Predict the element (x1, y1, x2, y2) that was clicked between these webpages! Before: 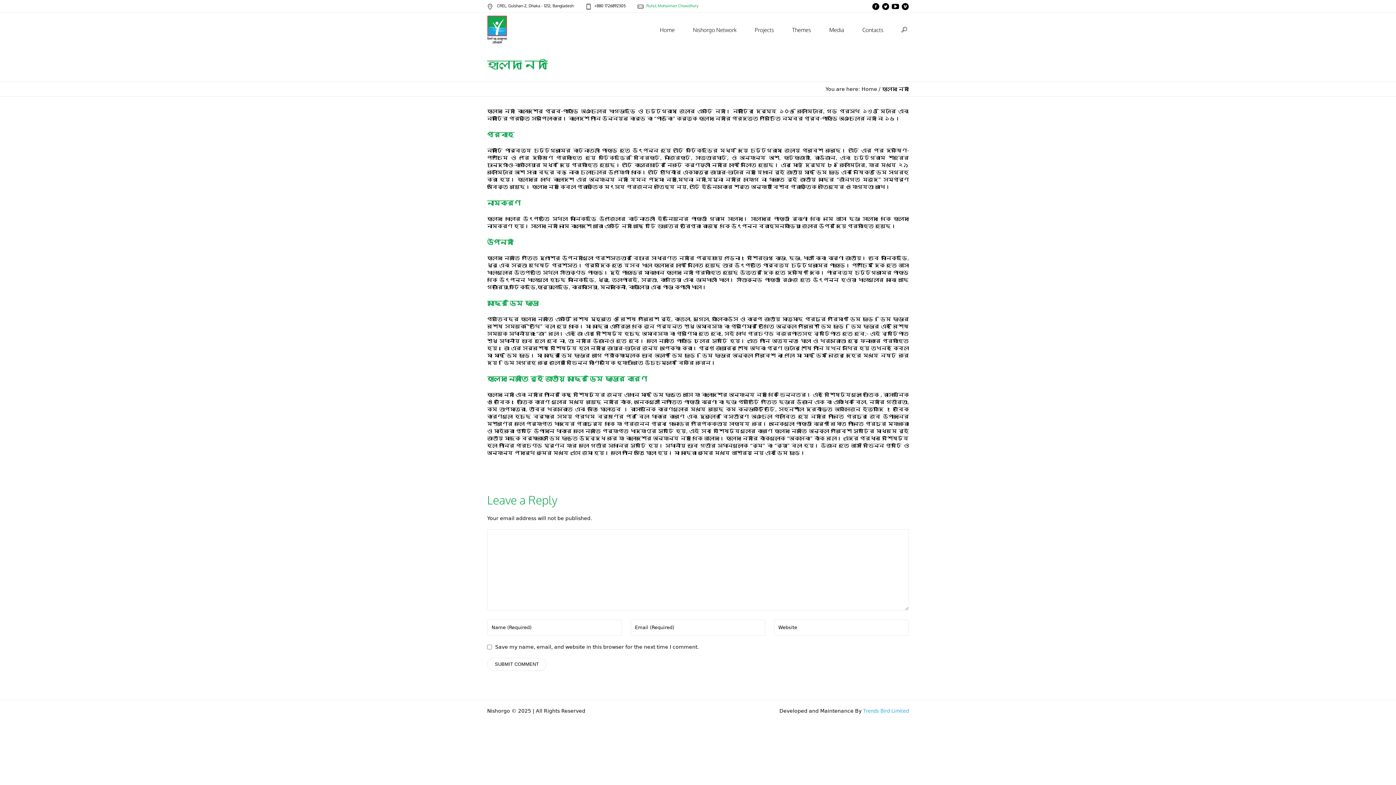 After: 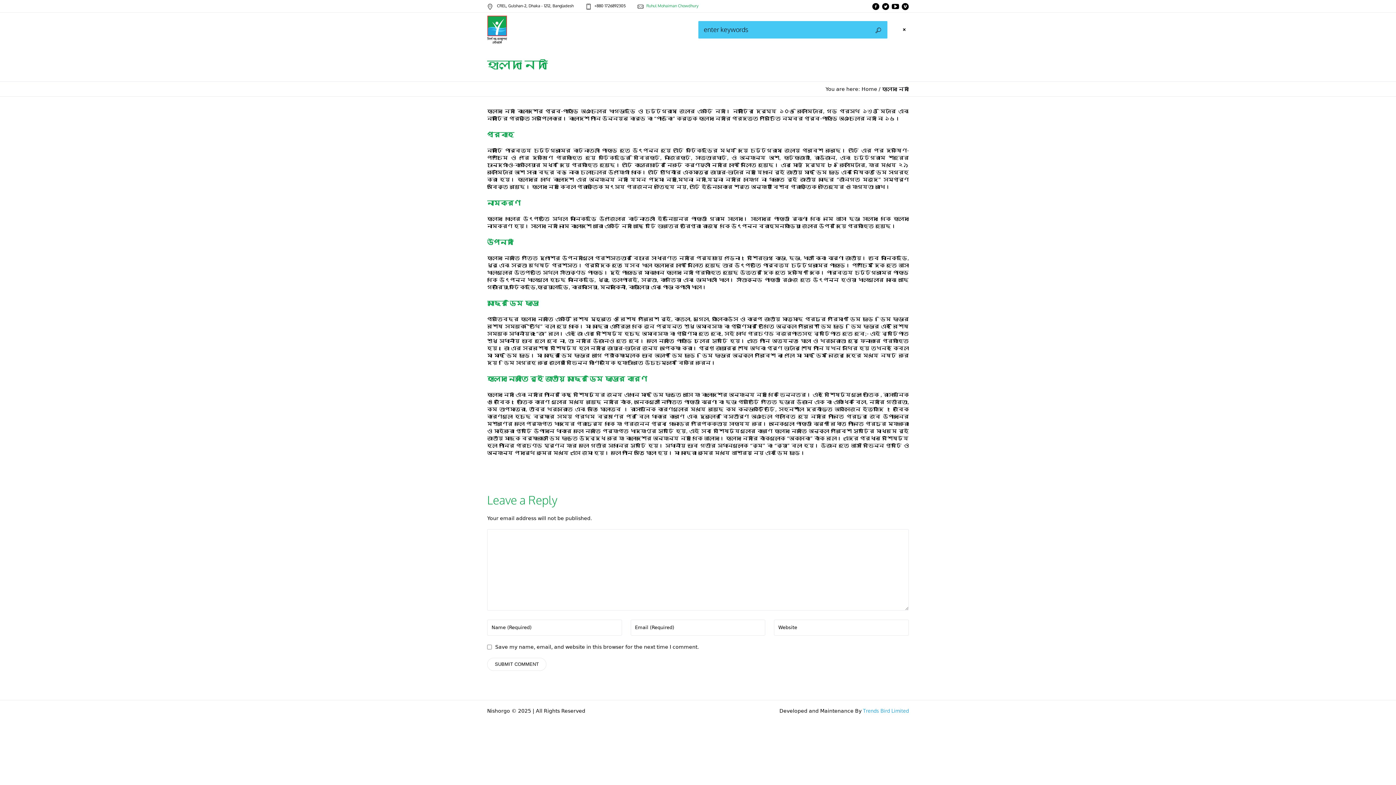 Action: bbox: (900, 25, 909, 34)